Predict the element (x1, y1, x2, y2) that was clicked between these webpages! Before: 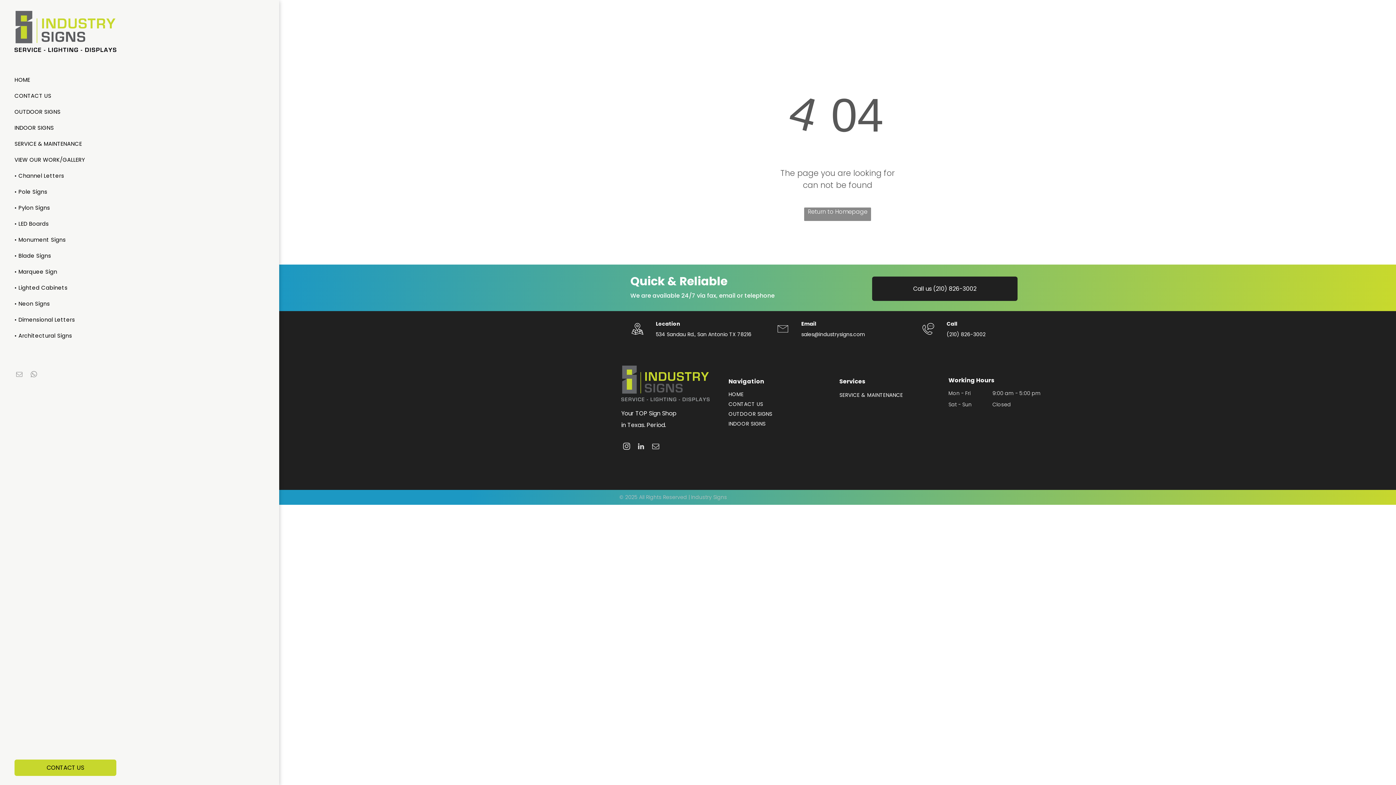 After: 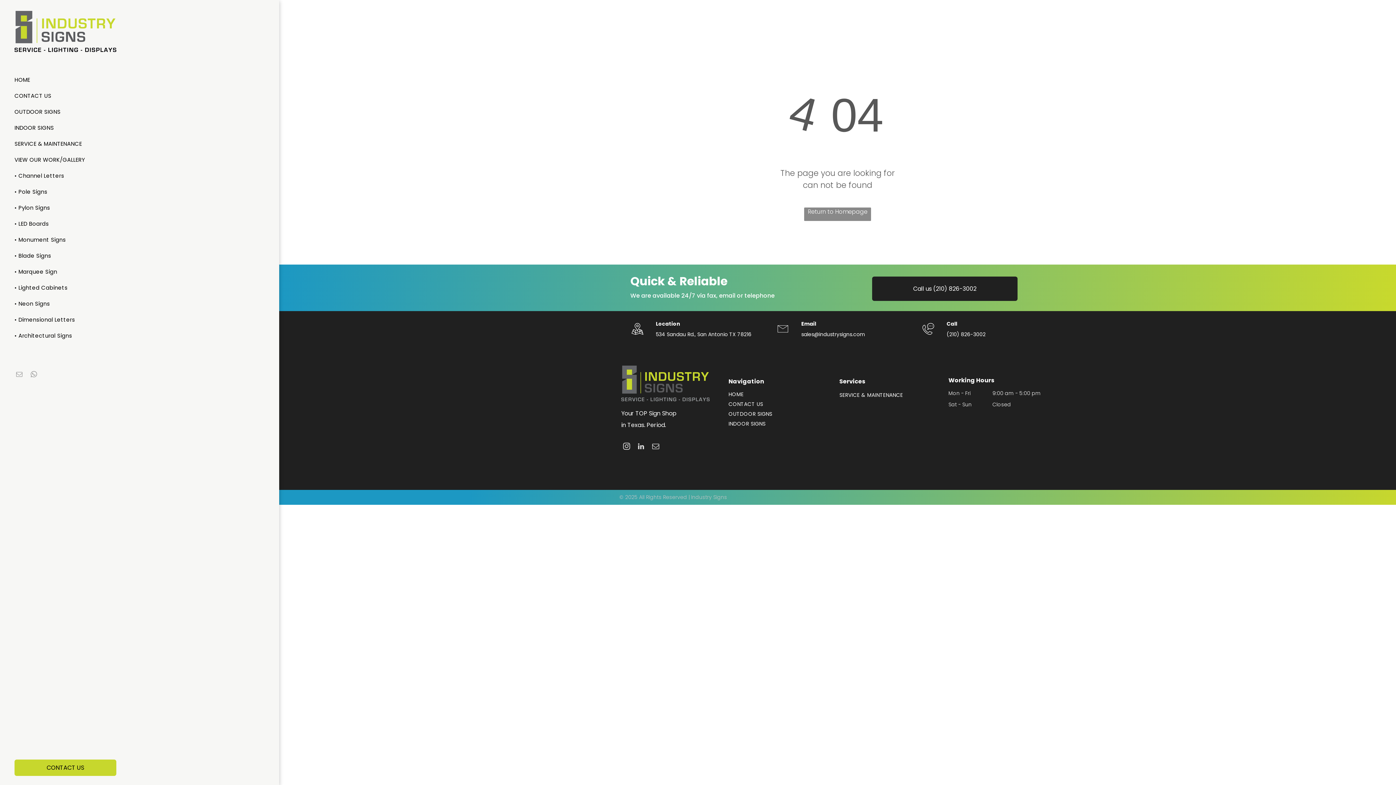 Action: bbox: (621, 441, 632, 453) label: instagram